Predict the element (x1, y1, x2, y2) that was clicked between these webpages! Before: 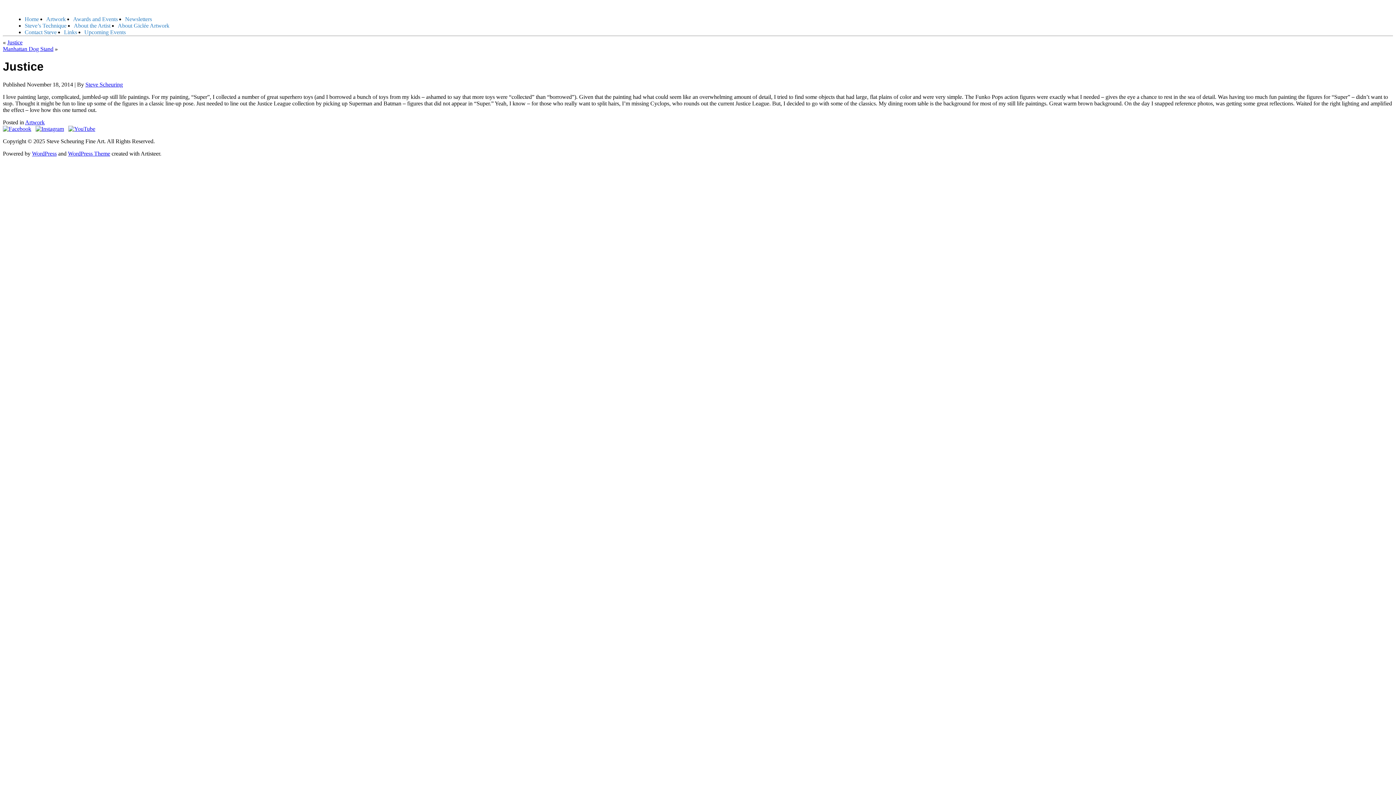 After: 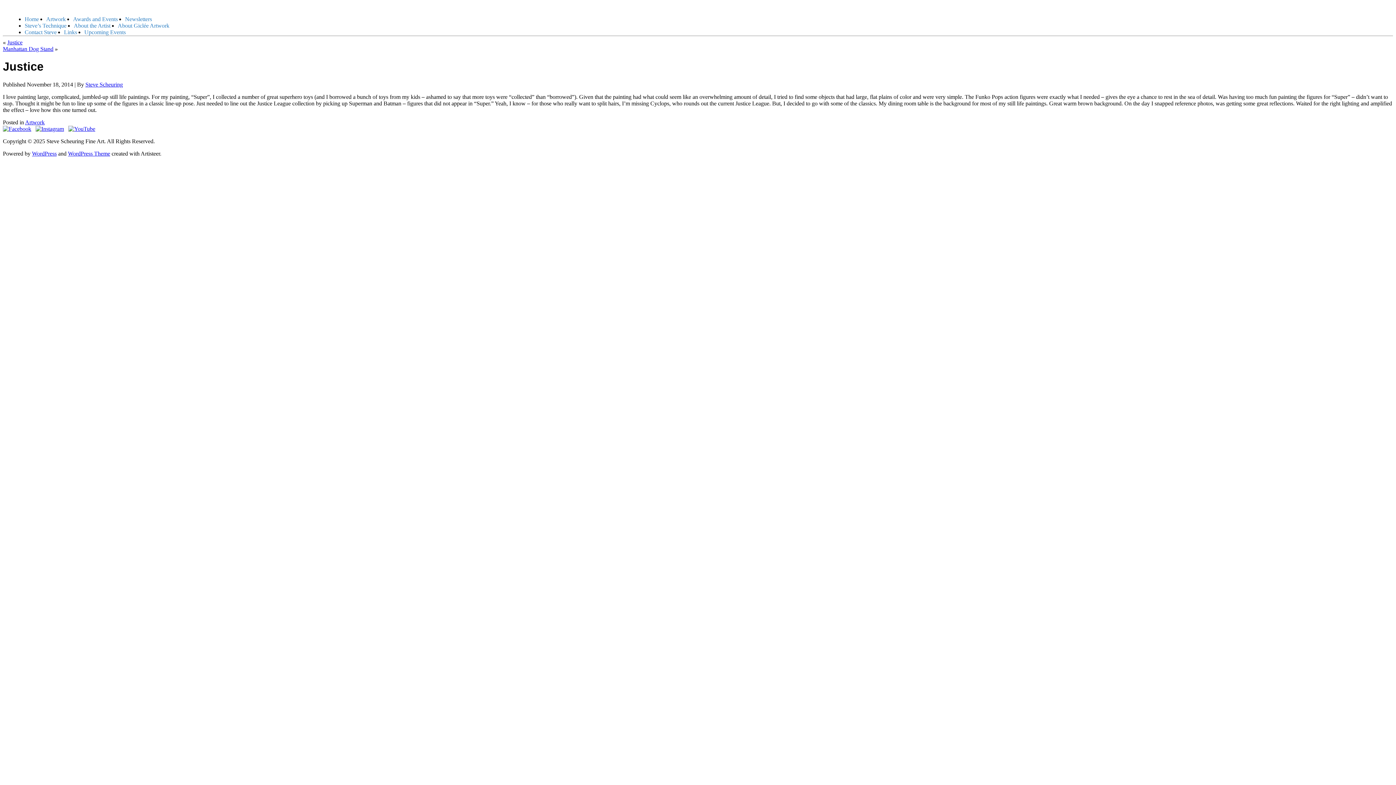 Action: bbox: (2, 125, 31, 131)